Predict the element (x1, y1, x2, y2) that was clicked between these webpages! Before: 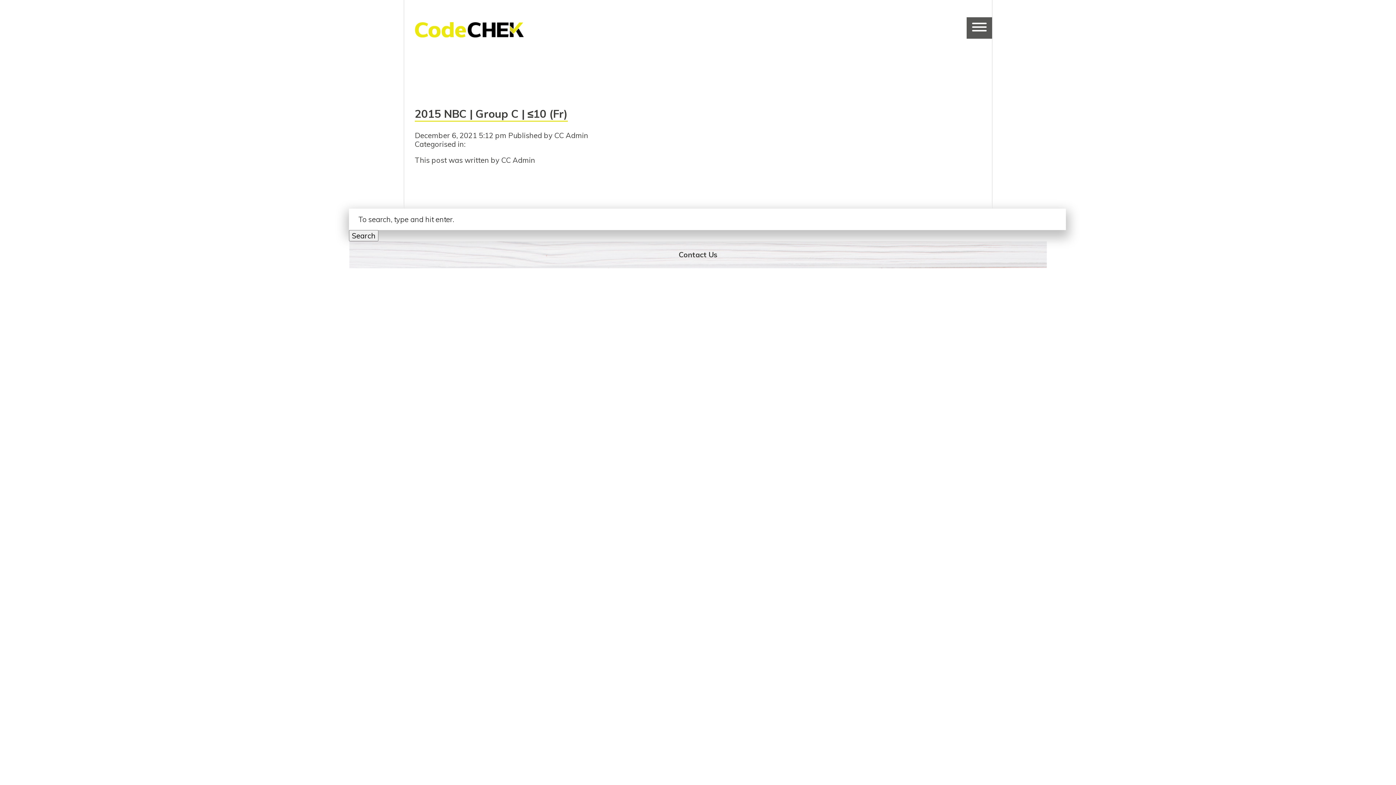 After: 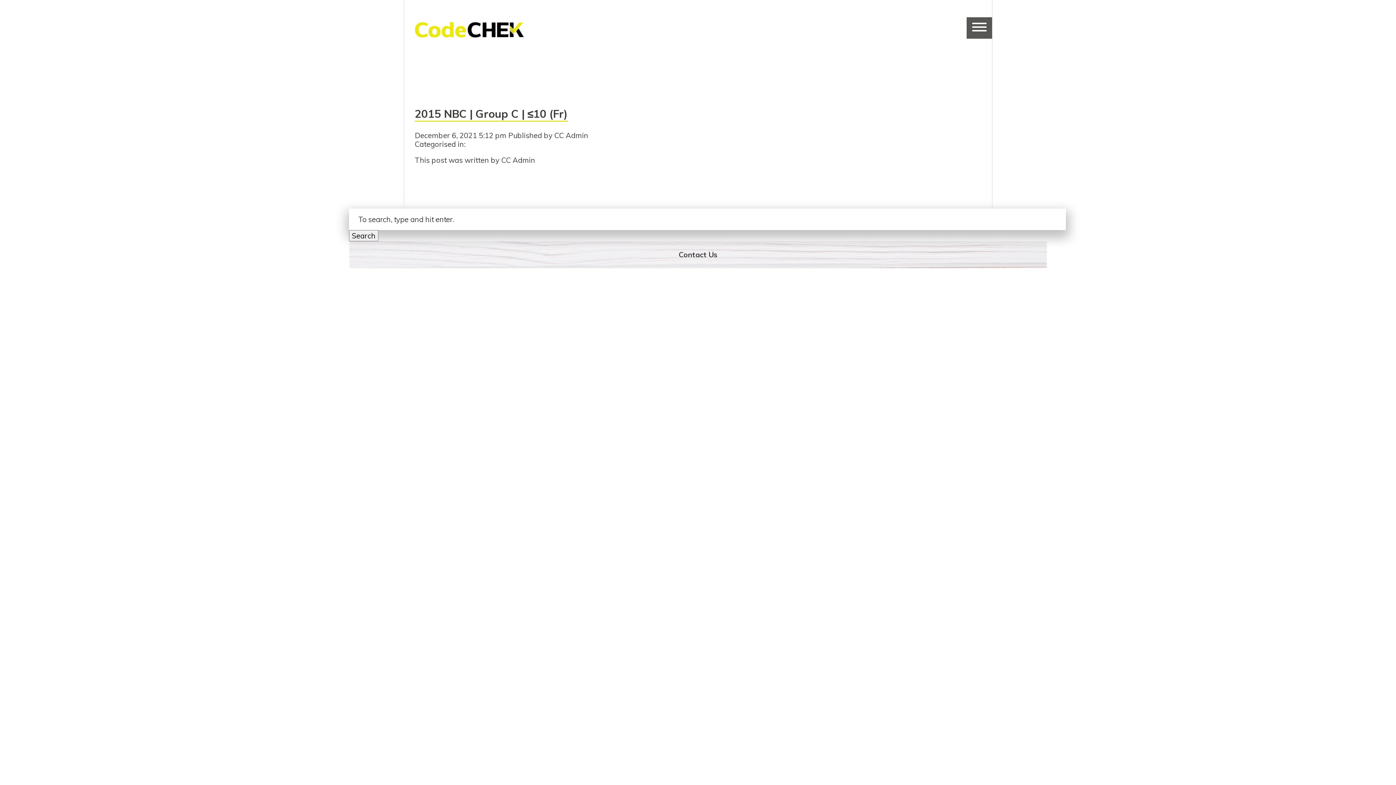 Action: bbox: (414, 106, 568, 121) label: 2015 NBC | Group C | ≤10 (Fr)